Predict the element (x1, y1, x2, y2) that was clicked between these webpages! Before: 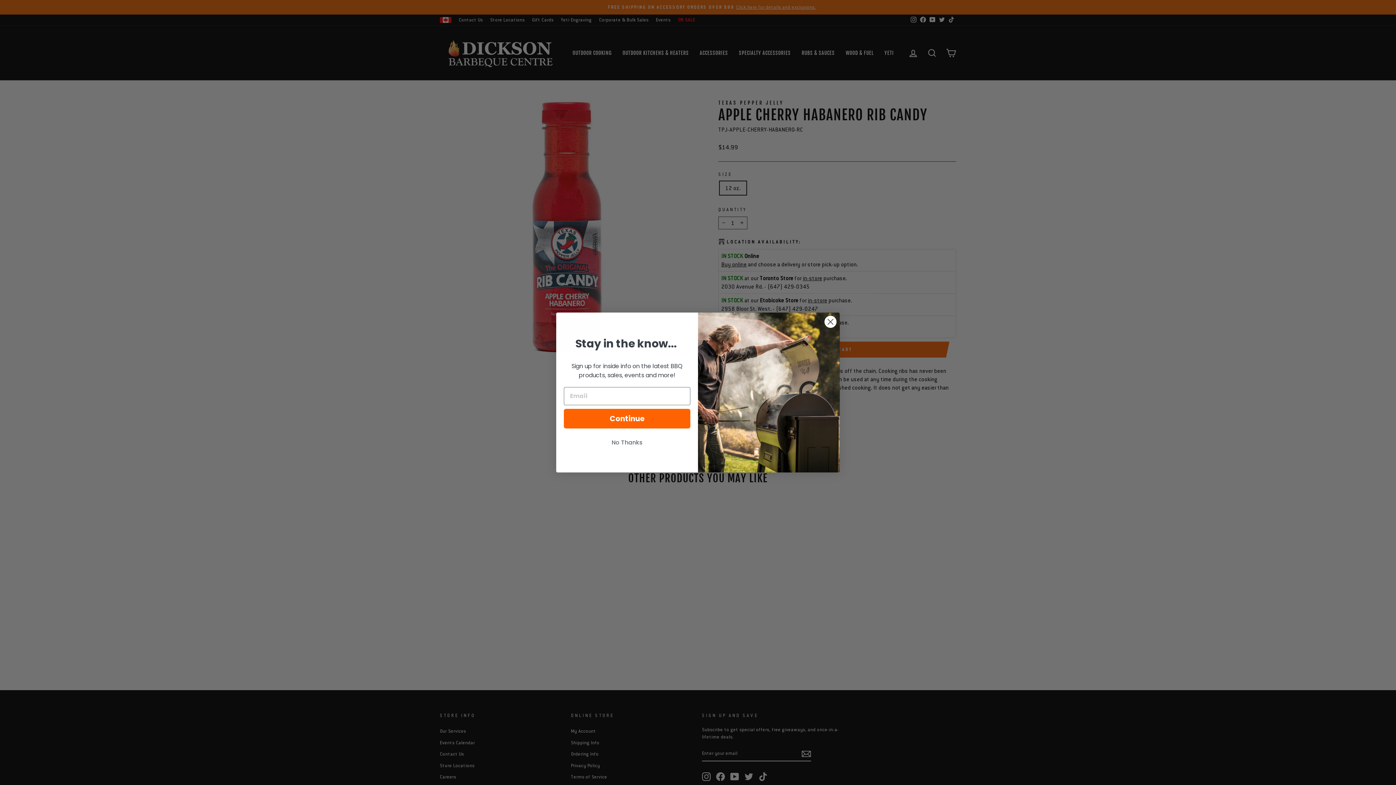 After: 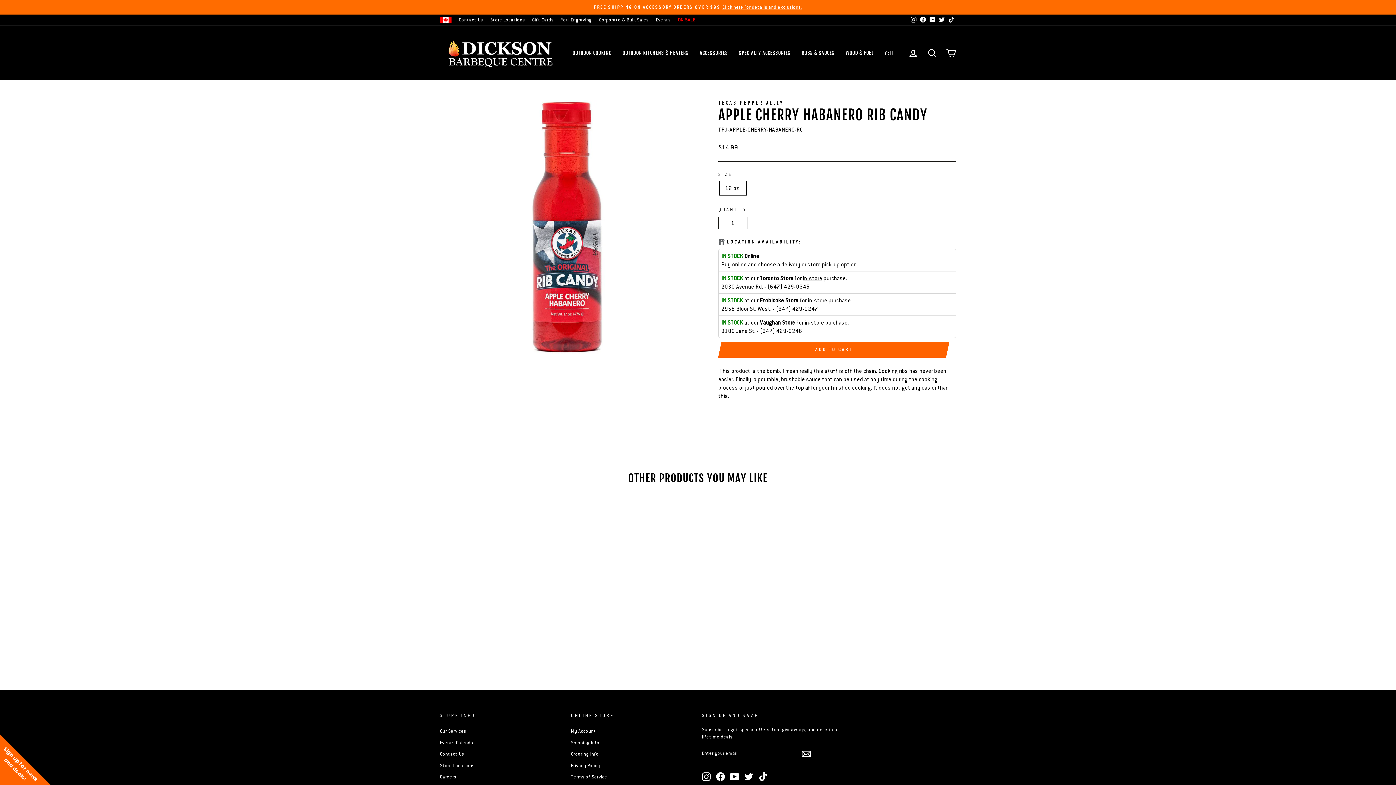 Action: bbox: (564, 435, 690, 449) label: No Thanks